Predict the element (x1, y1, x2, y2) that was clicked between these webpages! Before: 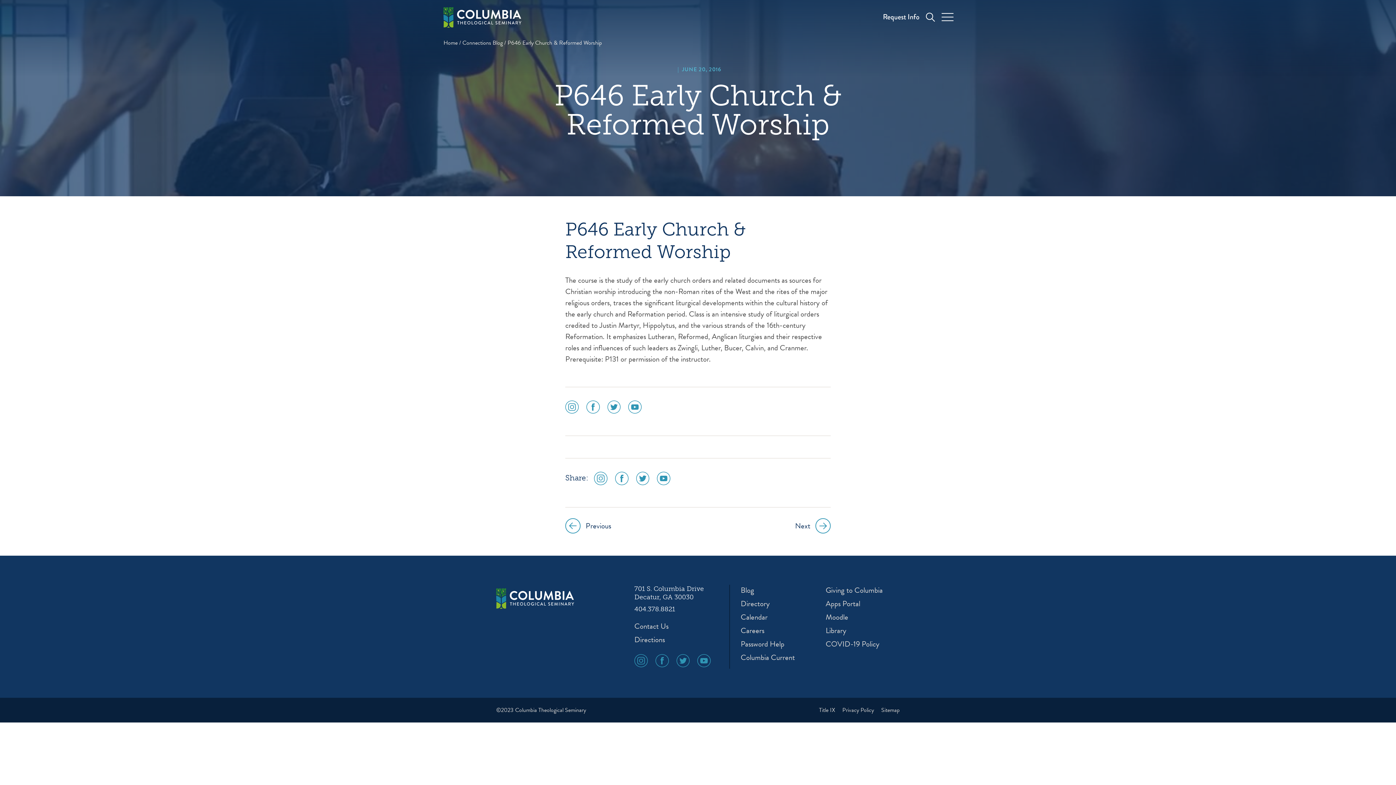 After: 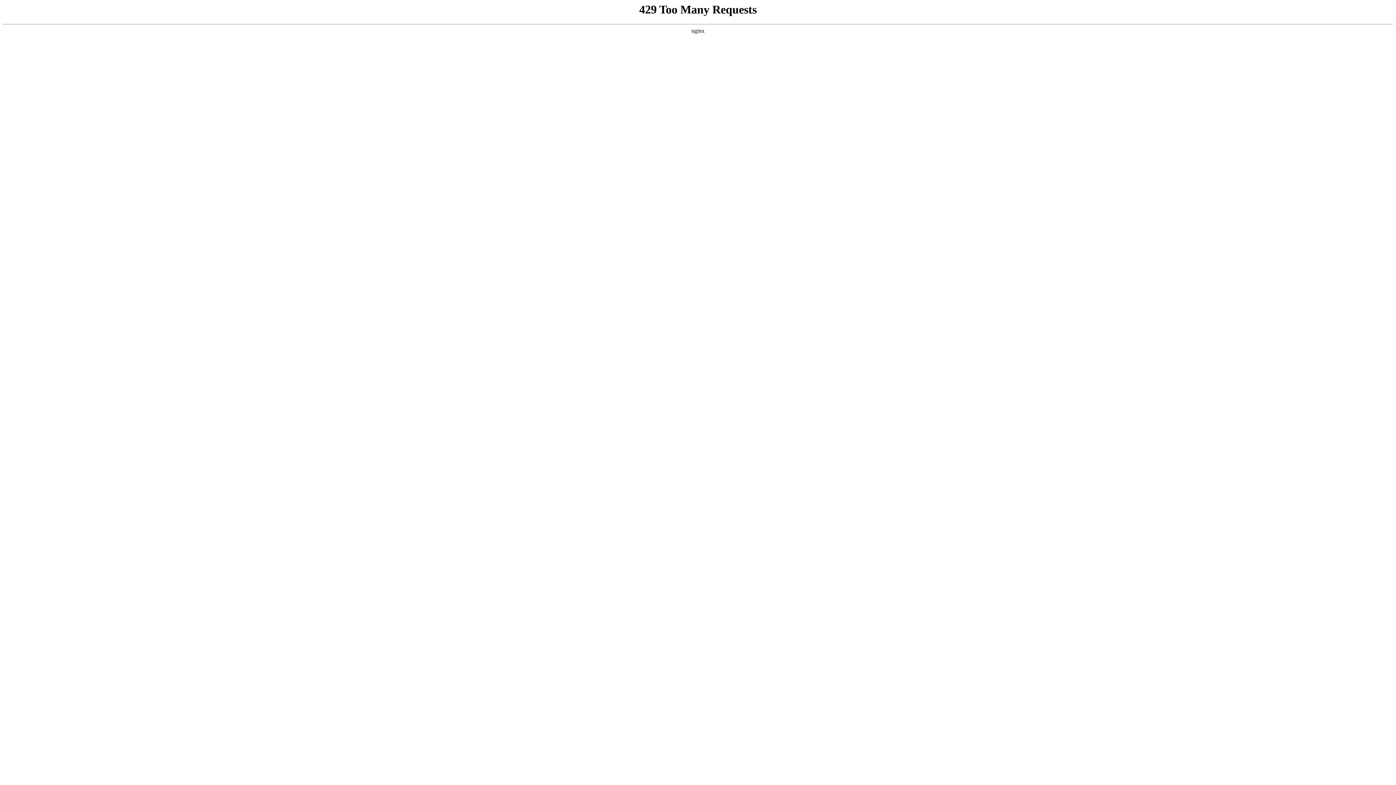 Action: bbox: (881, 706, 900, 715) label: Sitemap